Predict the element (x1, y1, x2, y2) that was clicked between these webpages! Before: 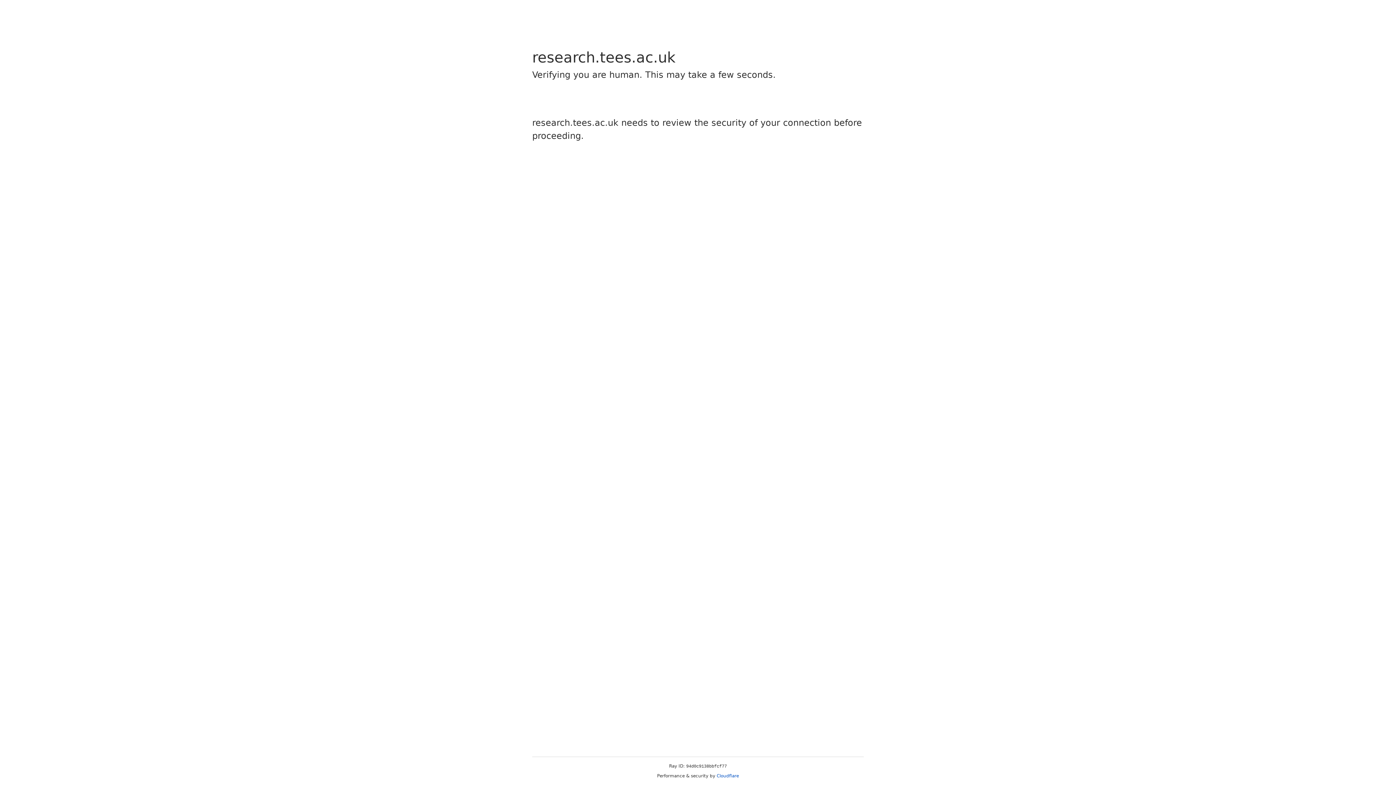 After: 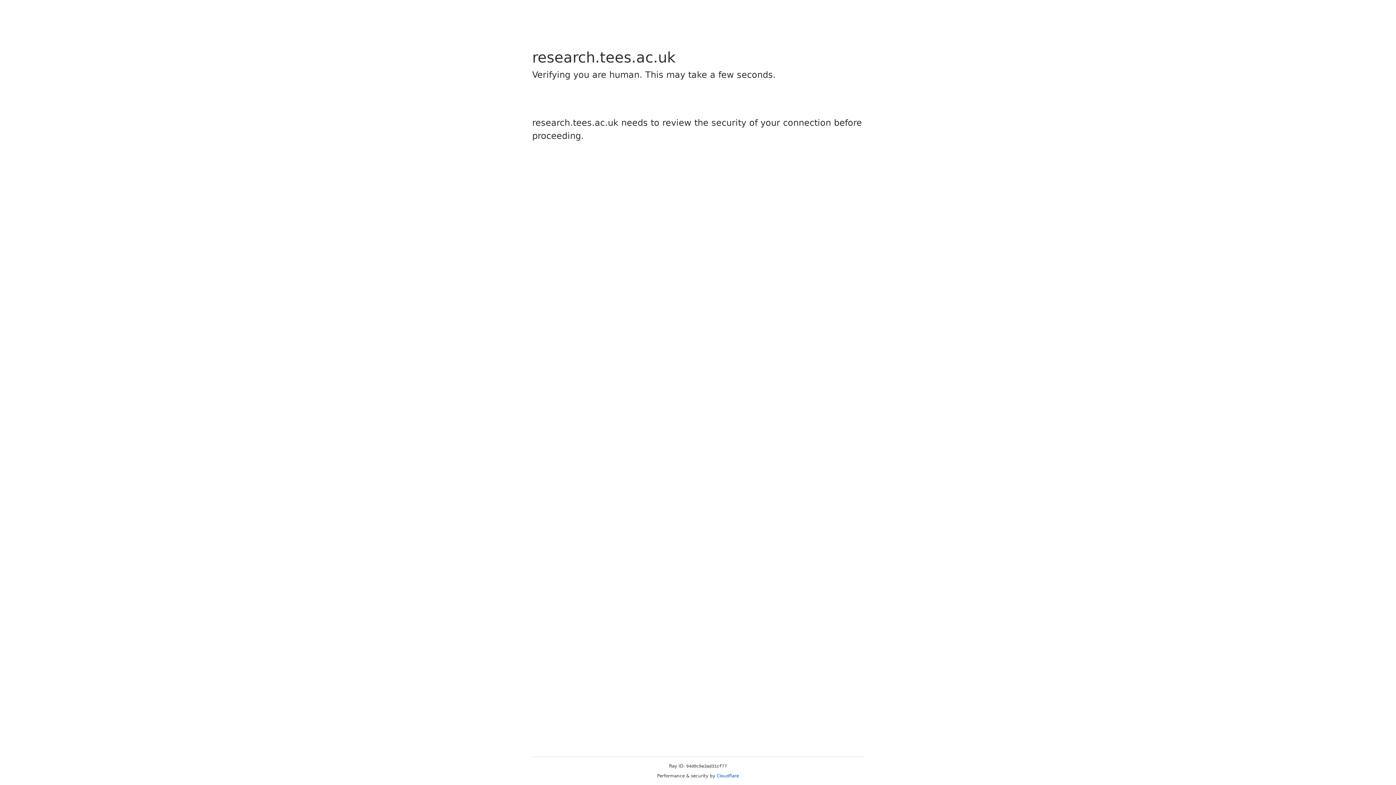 Action: bbox: (716, 773, 739, 778) label: Cloudflare